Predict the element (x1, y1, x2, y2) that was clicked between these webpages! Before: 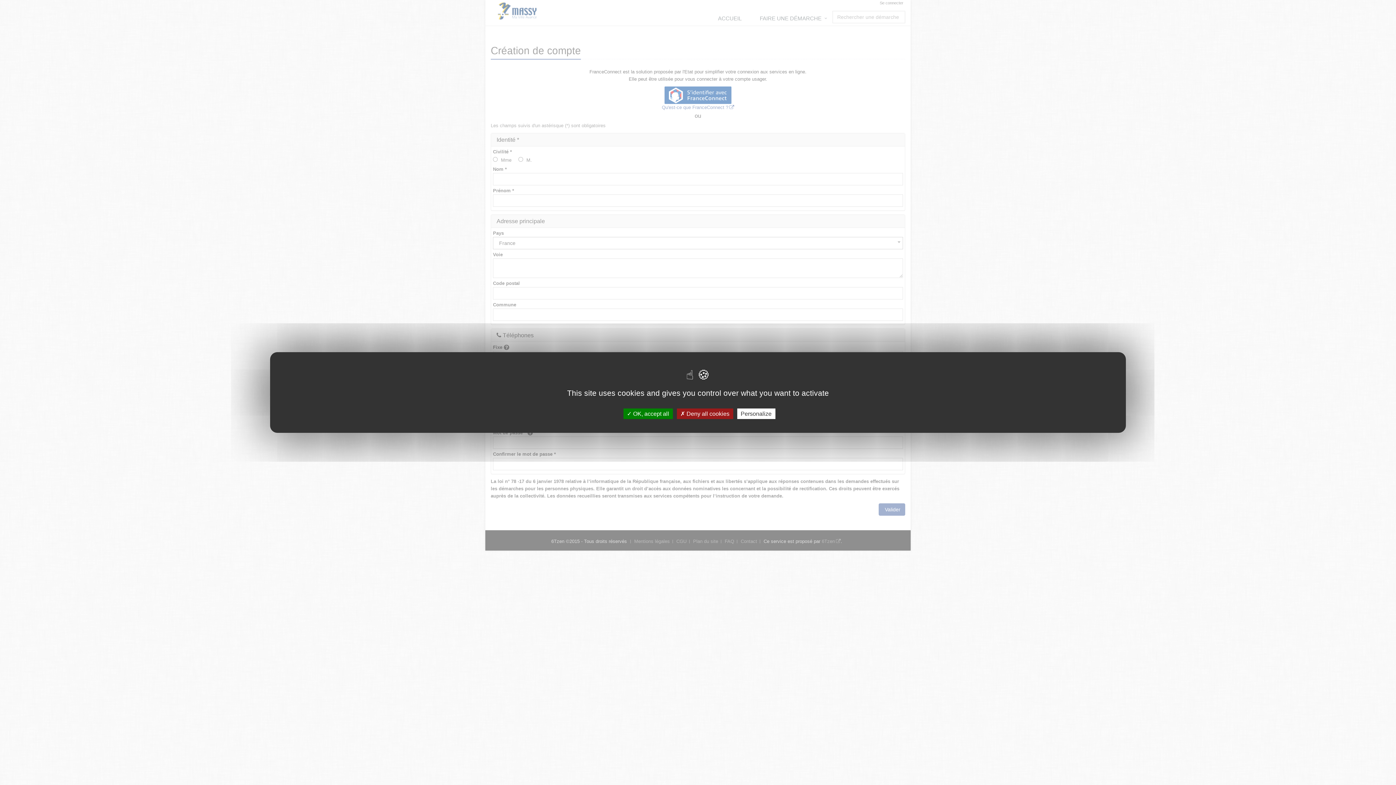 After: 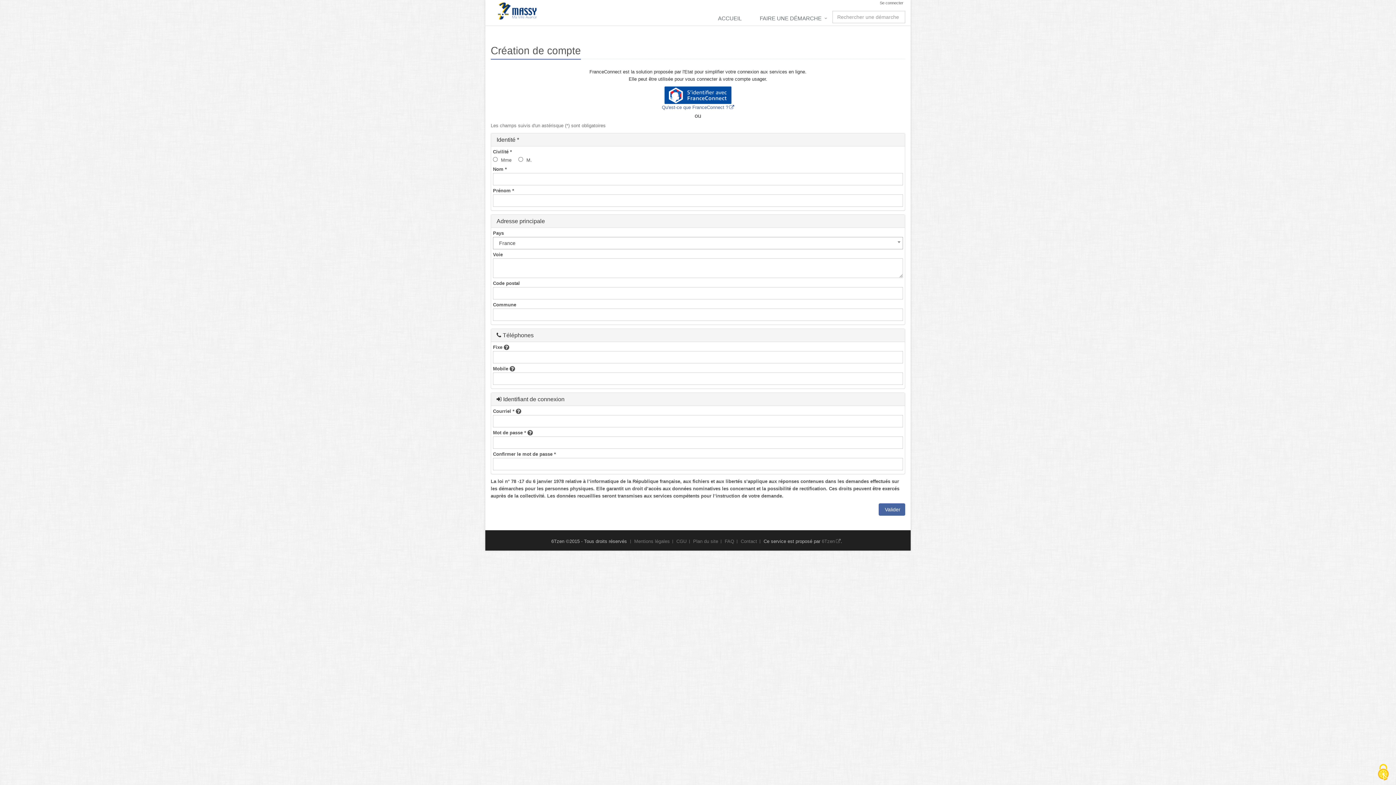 Action: bbox: (623, 408, 672, 419) label:  OK, accept all